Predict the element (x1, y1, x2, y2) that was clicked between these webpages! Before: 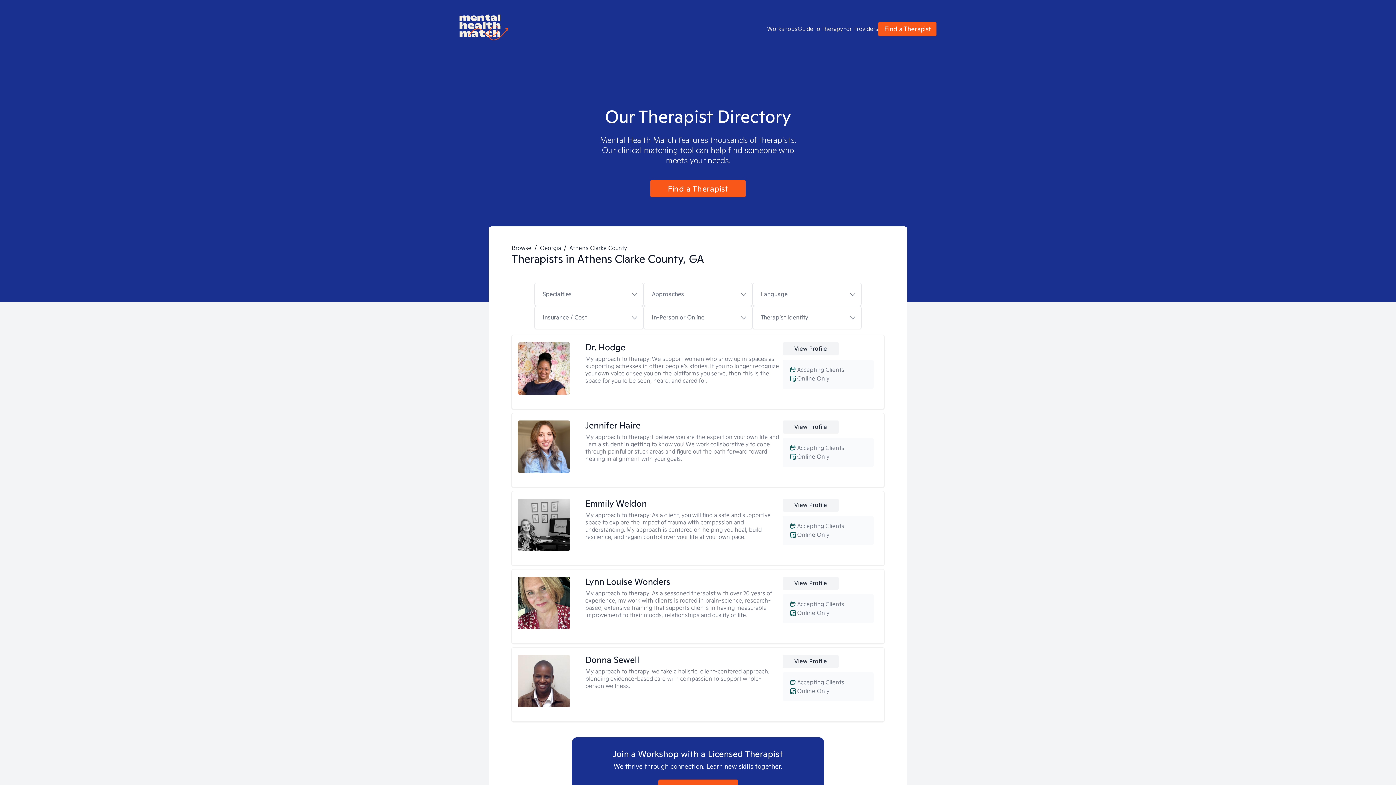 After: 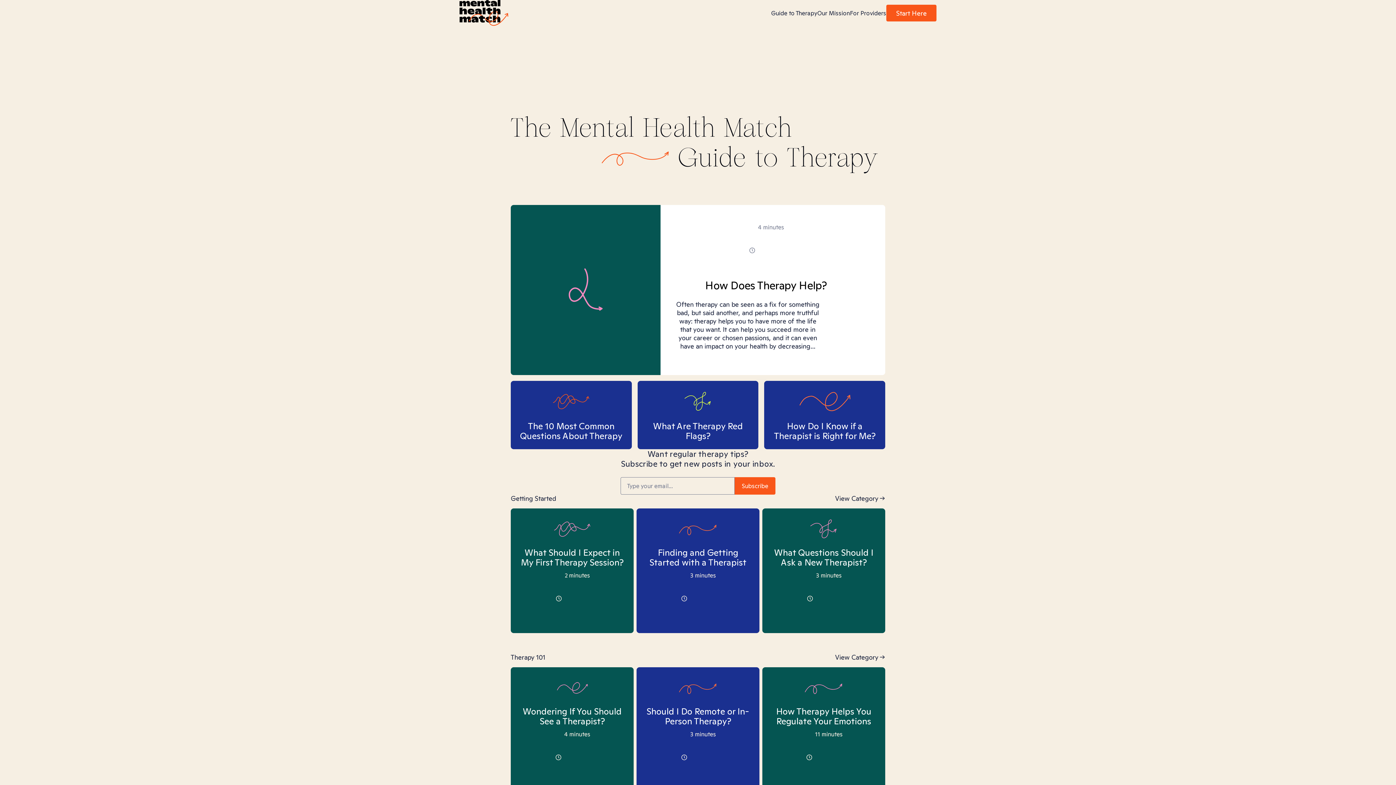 Action: label: Guide to Therapy bbox: (797, 25, 843, 32)